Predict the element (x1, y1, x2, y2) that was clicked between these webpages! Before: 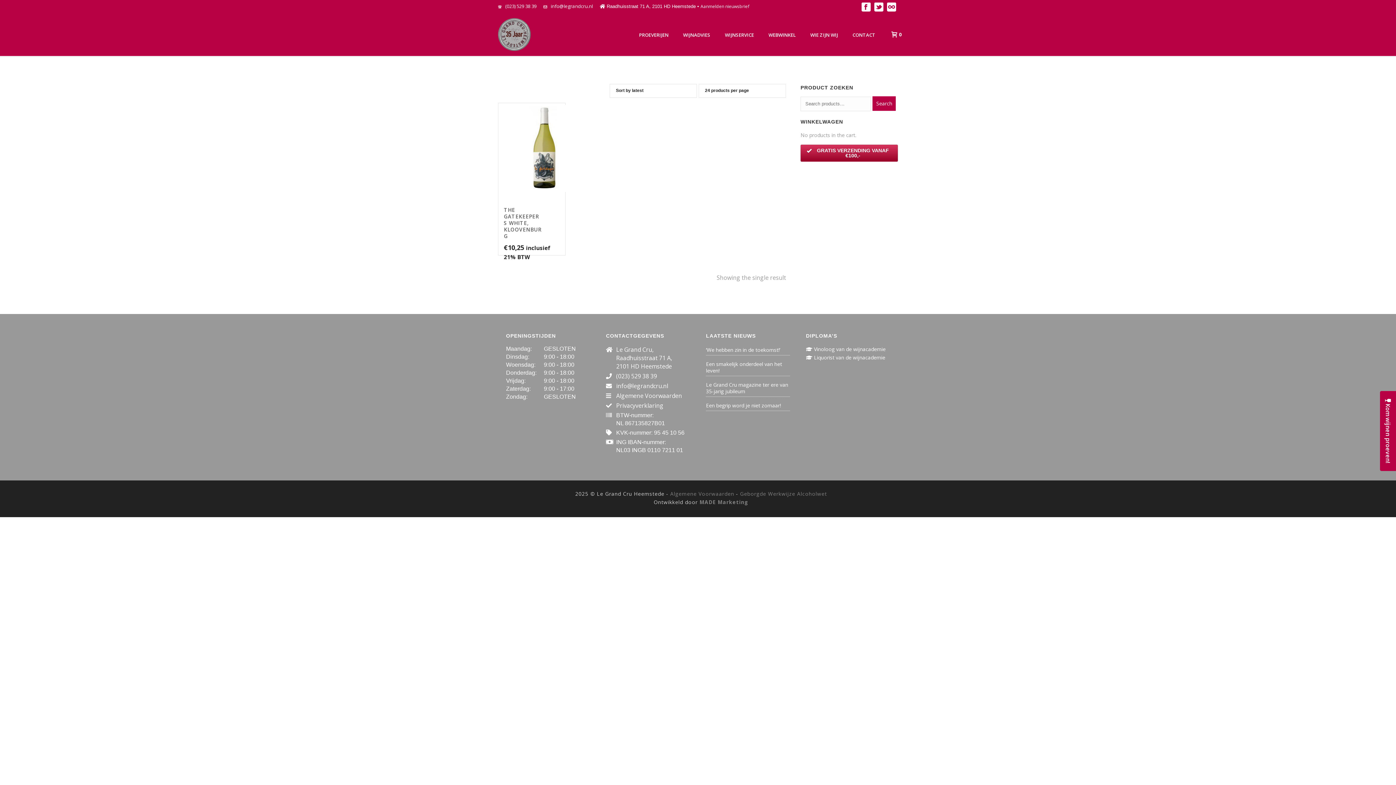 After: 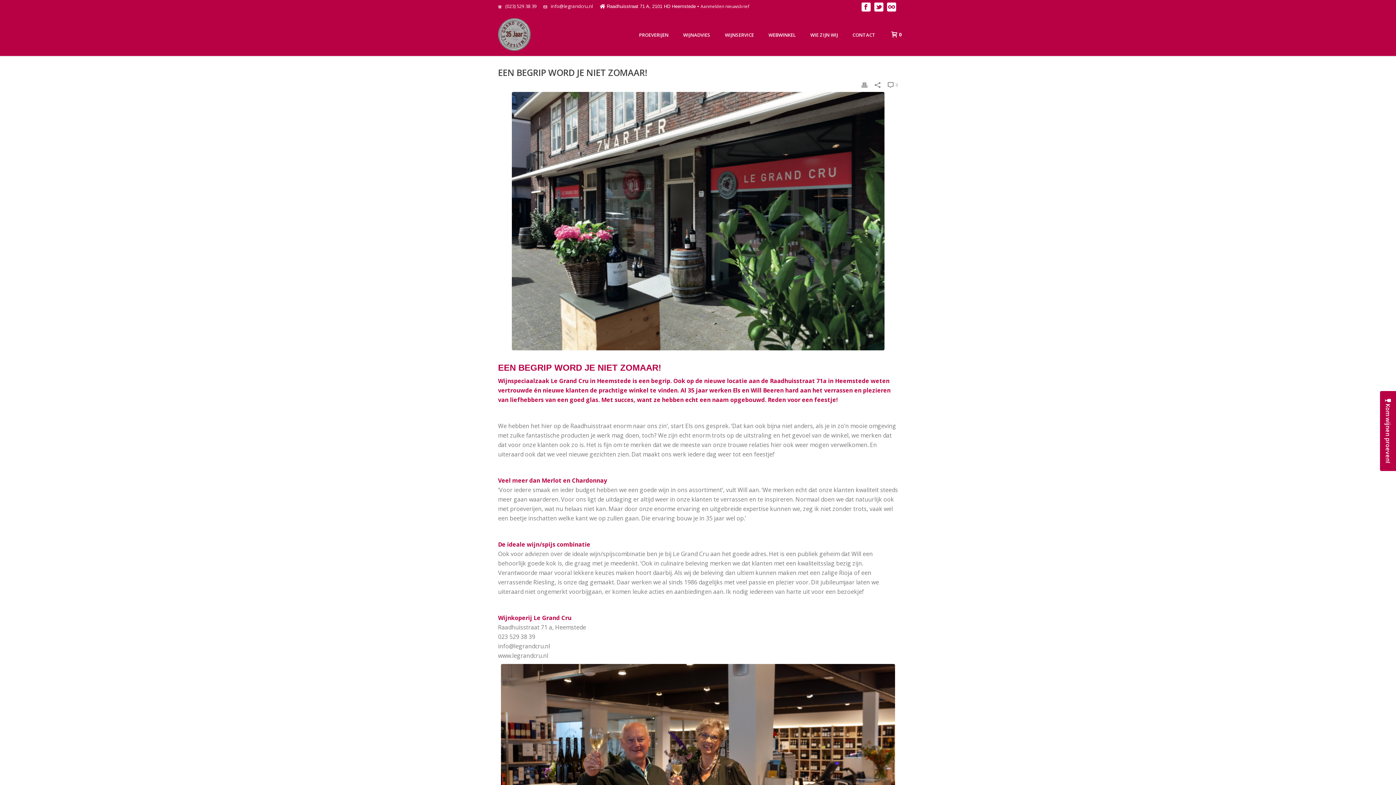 Action: bbox: (706, 402, 781, 409) label: Een begrip word je niet zomaar!